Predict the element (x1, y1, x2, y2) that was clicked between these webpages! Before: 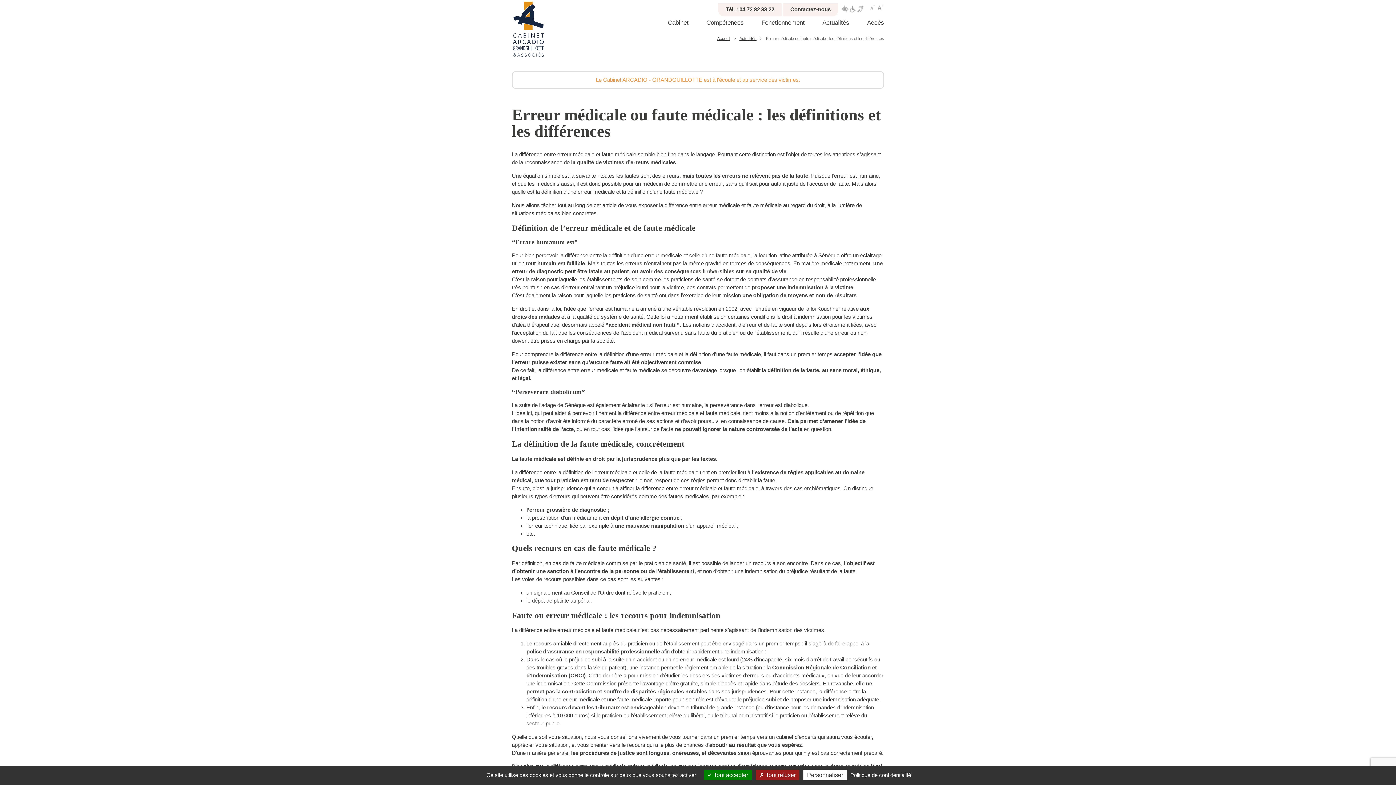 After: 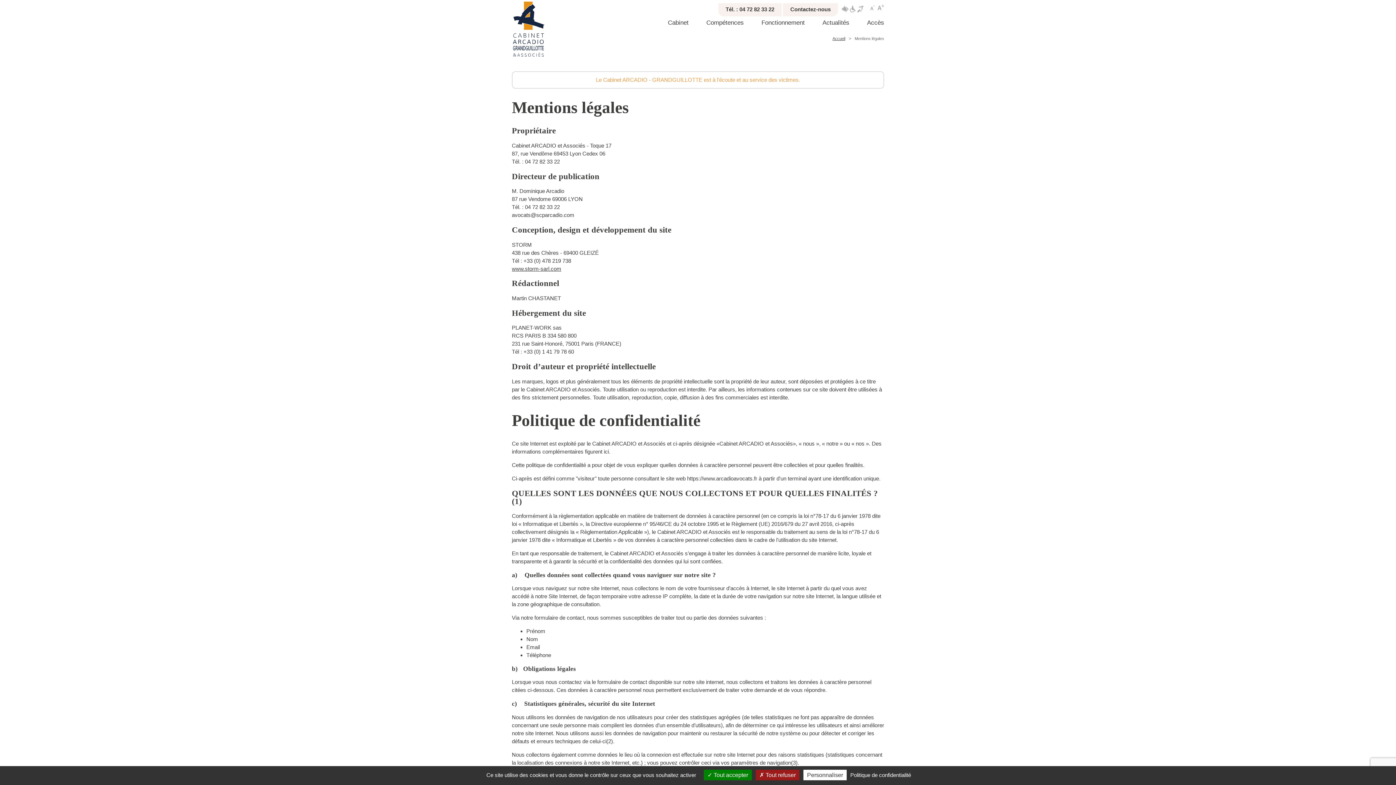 Action: bbox: (848, 772, 913, 778) label: Politique de confidentialité